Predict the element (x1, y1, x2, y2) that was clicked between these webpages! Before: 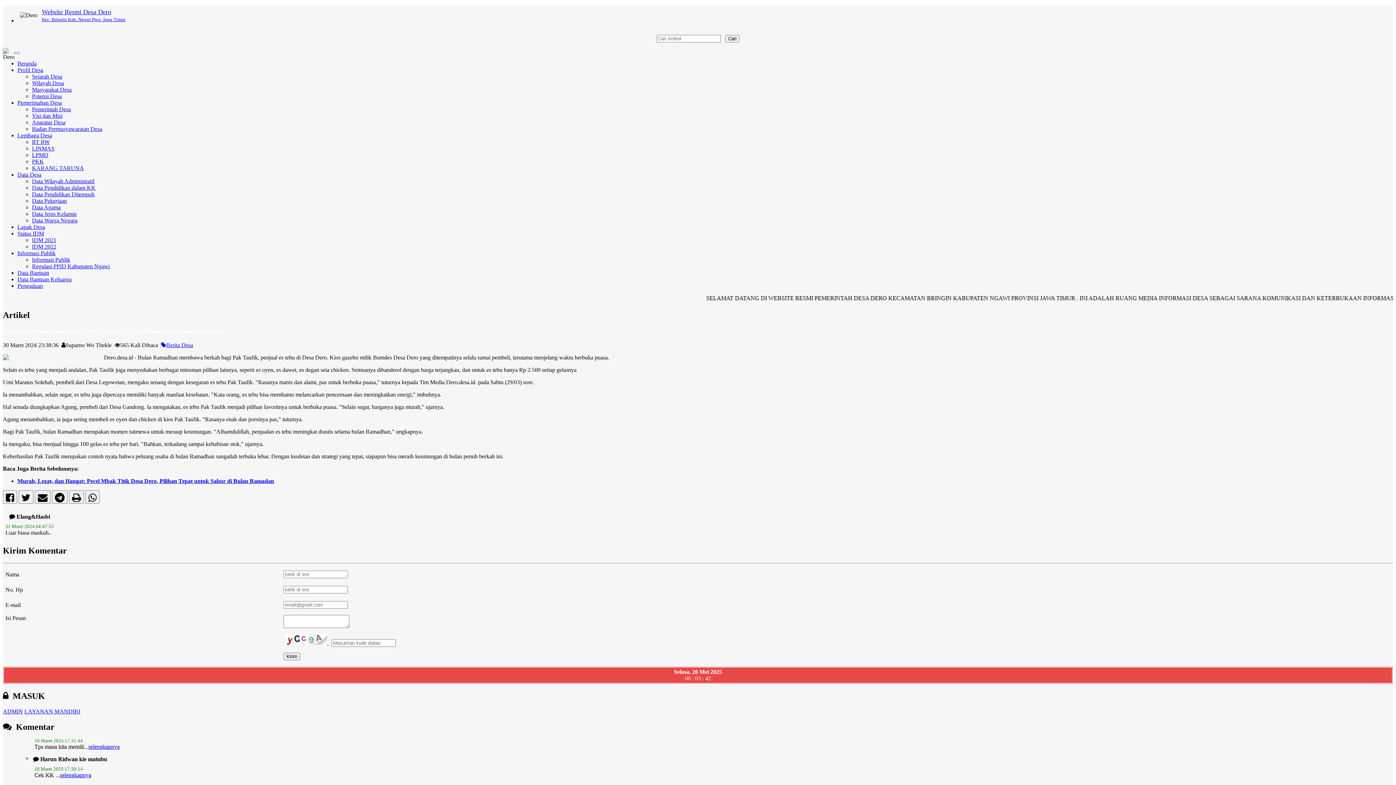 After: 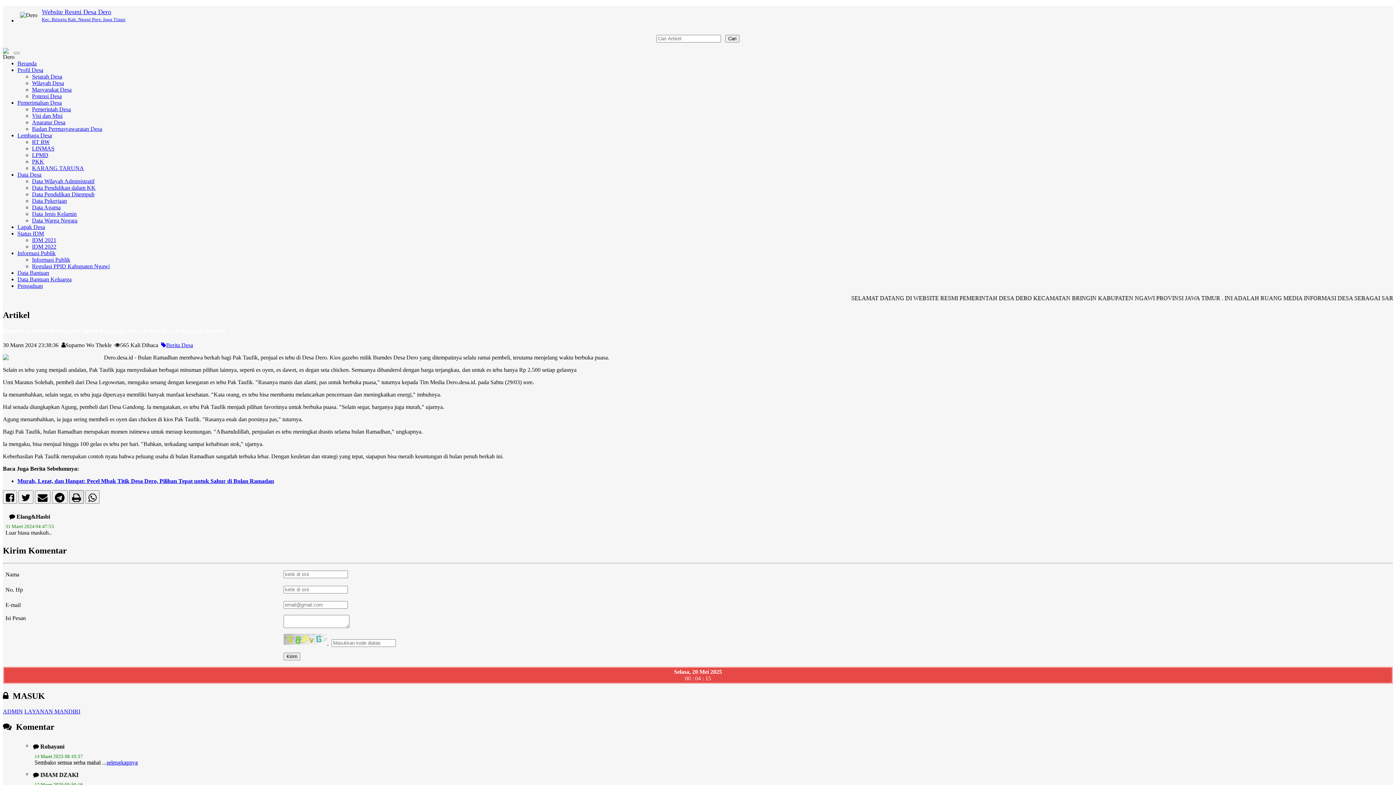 Action: bbox: (69, 496, 84, 502)